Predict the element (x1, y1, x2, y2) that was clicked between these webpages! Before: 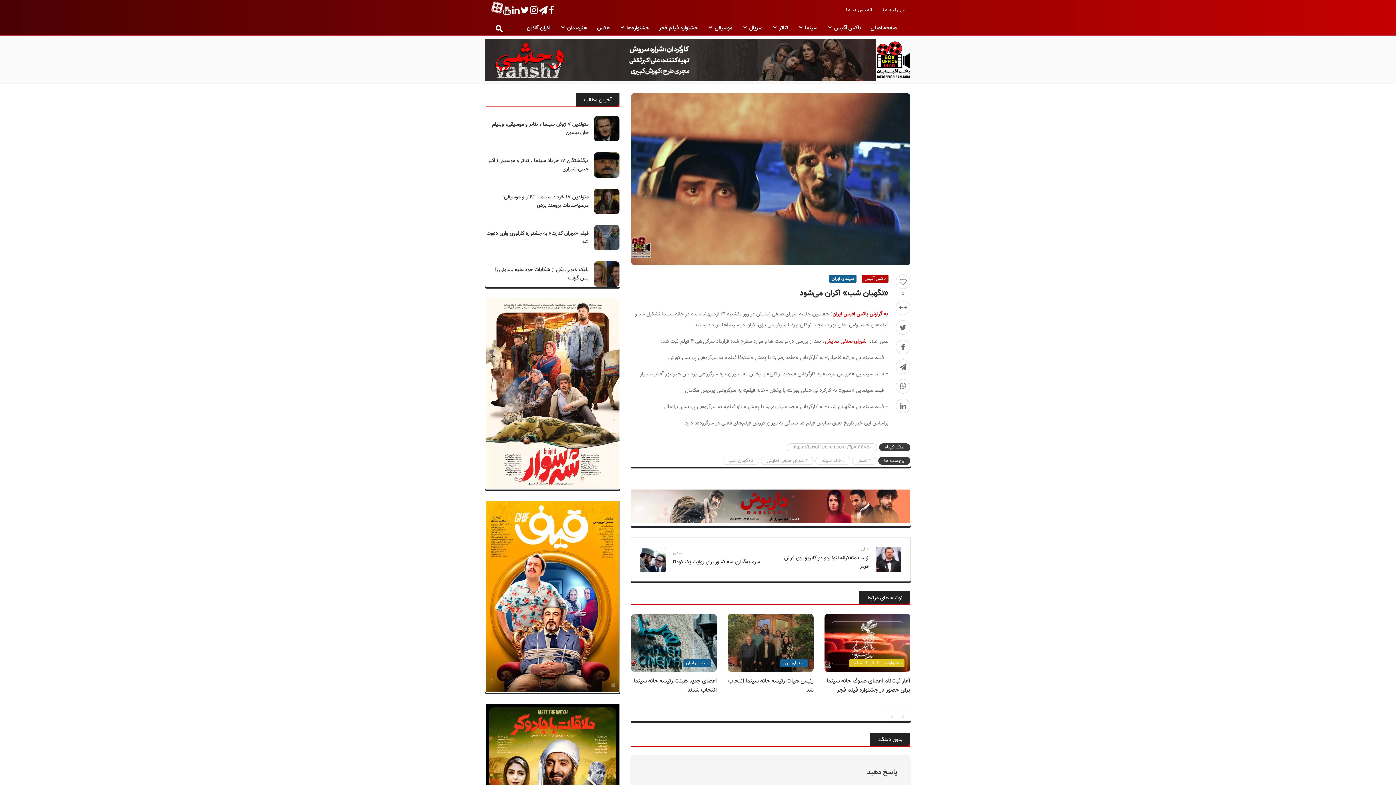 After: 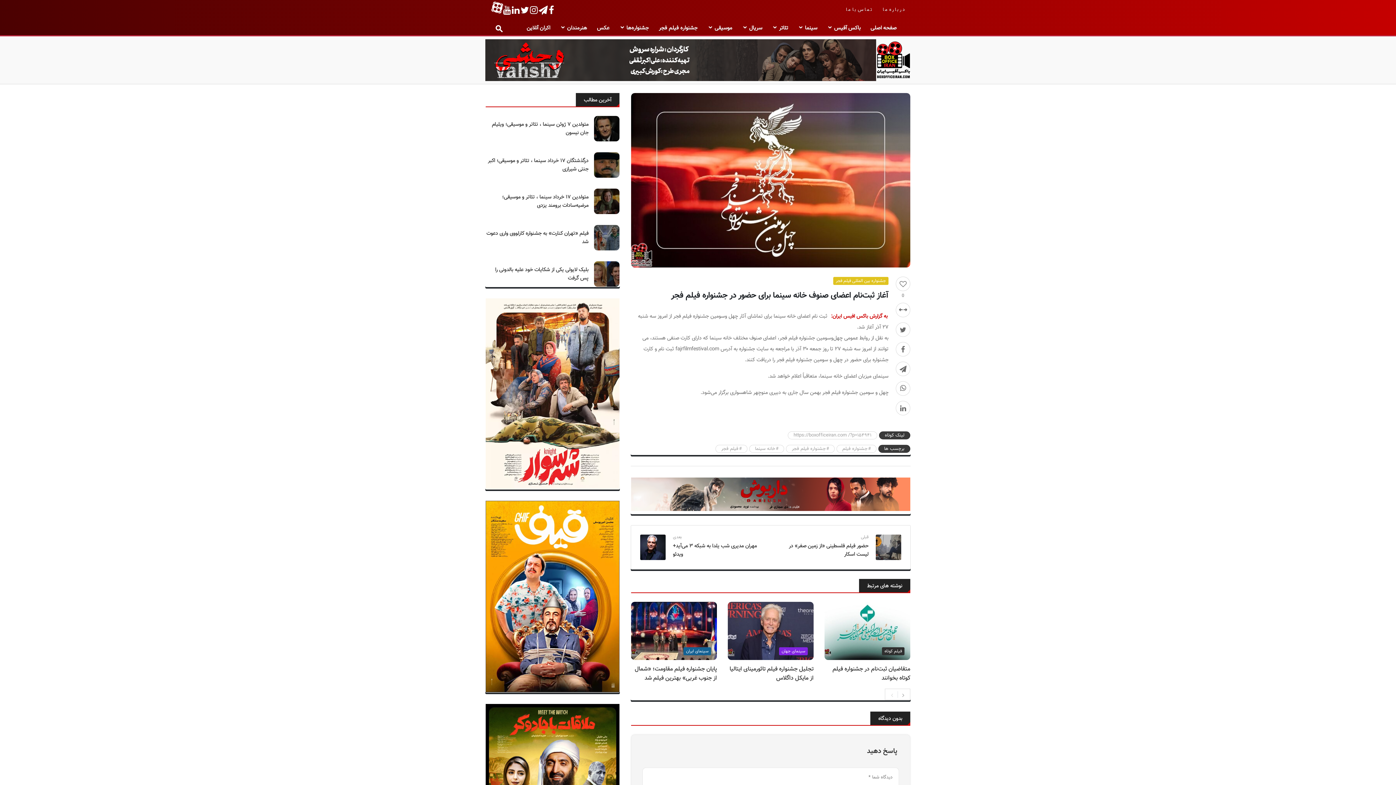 Action: label: آغاز ثبت‌نام اعضای صنوف خانه سینما برای حضور در جشنواره فیلم فجر bbox: (826, 676, 910, 695)